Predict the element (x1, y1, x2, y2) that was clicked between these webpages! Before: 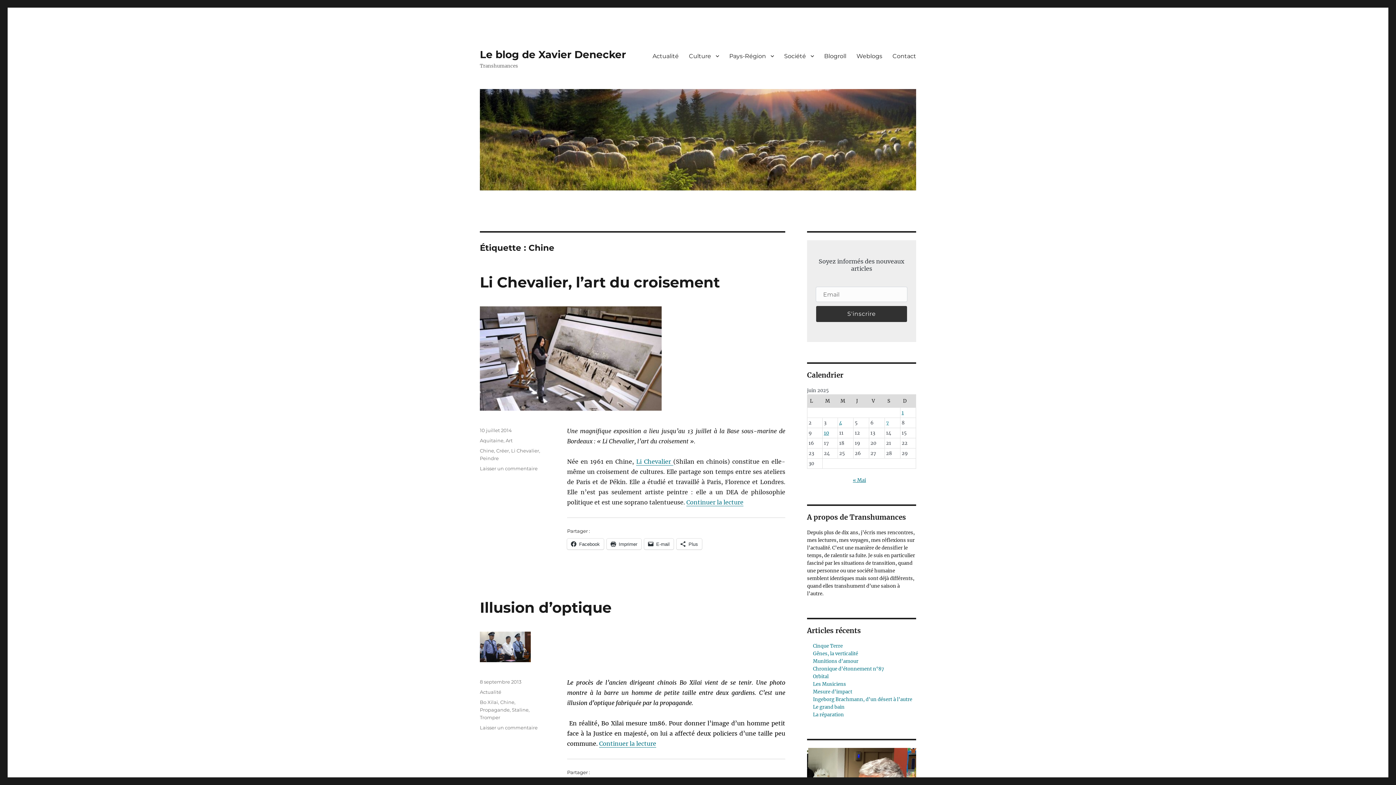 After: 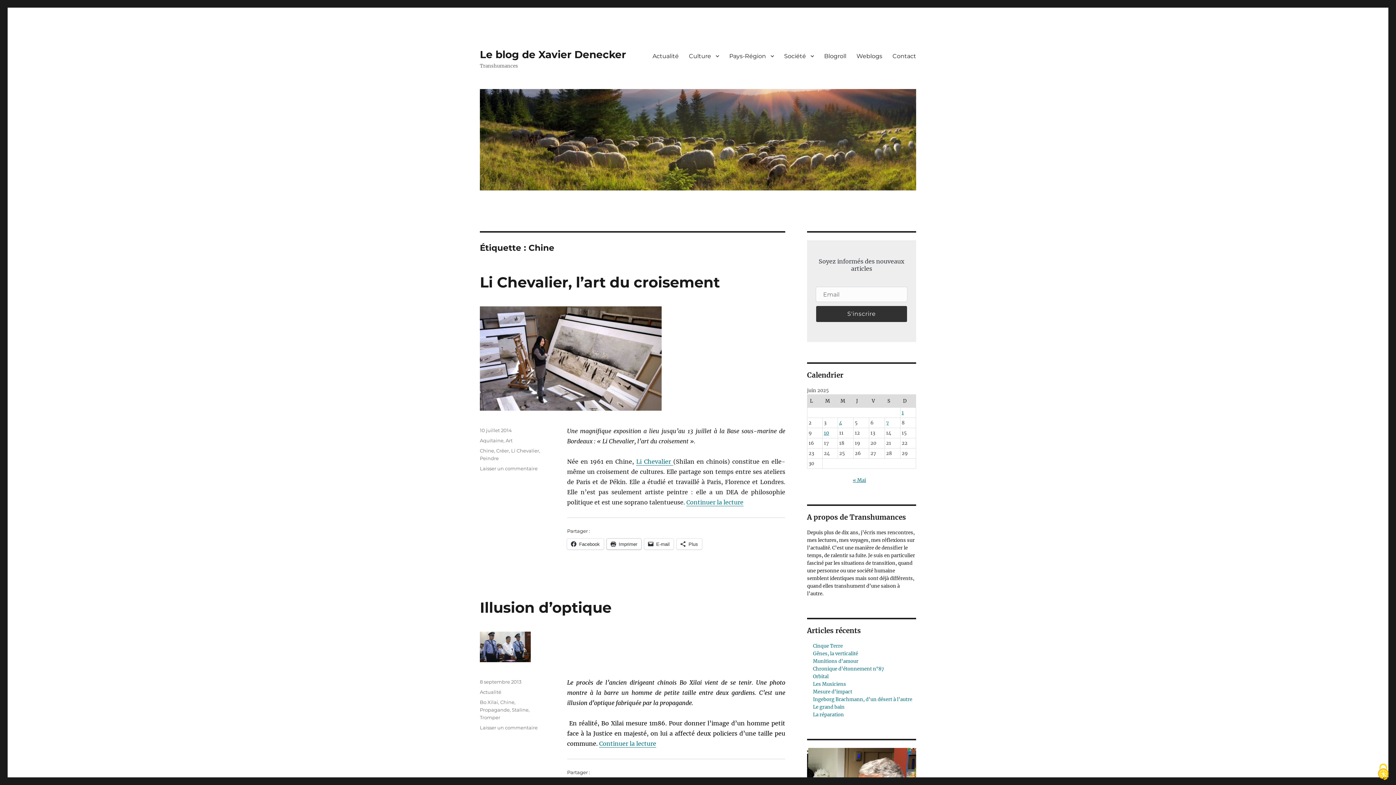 Action: label: Imprimer bbox: (606, 538, 641, 549)